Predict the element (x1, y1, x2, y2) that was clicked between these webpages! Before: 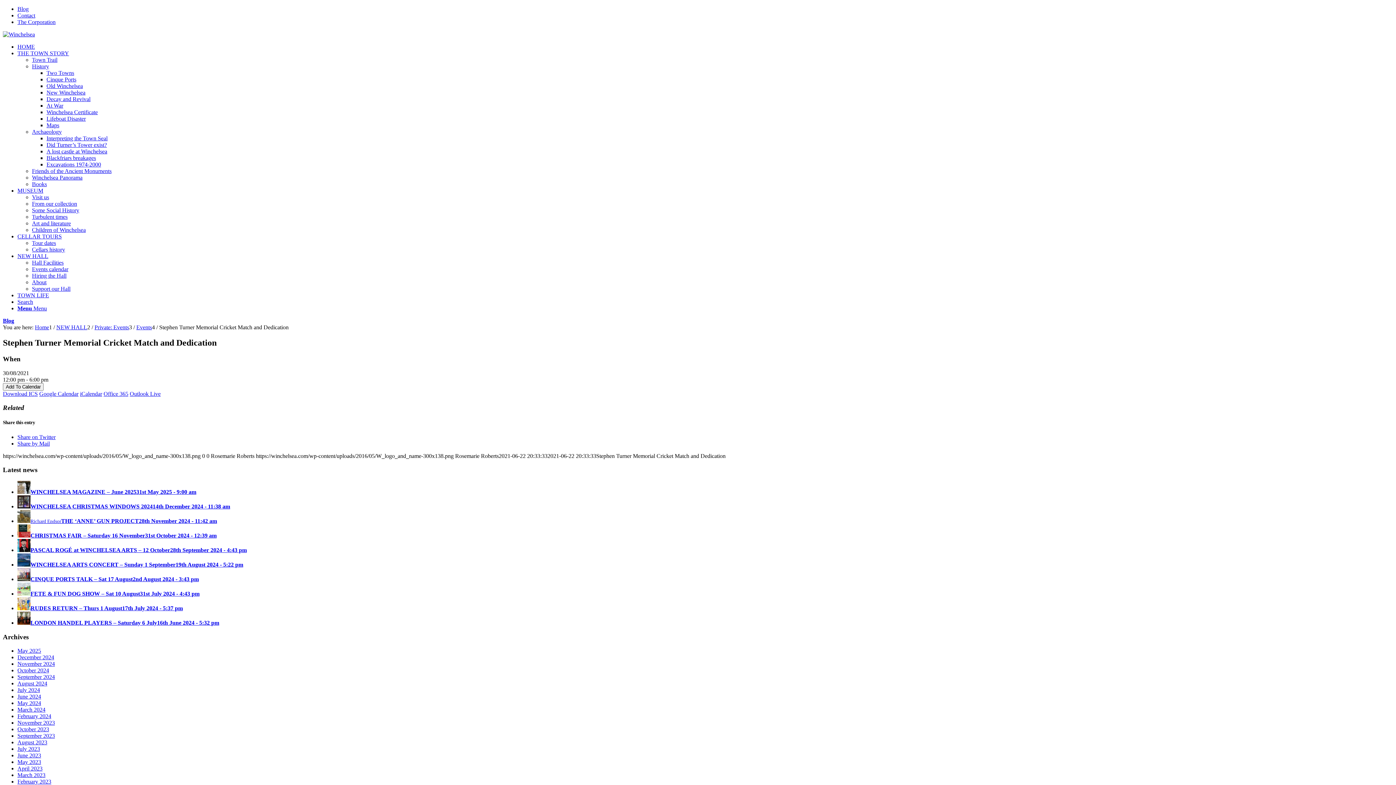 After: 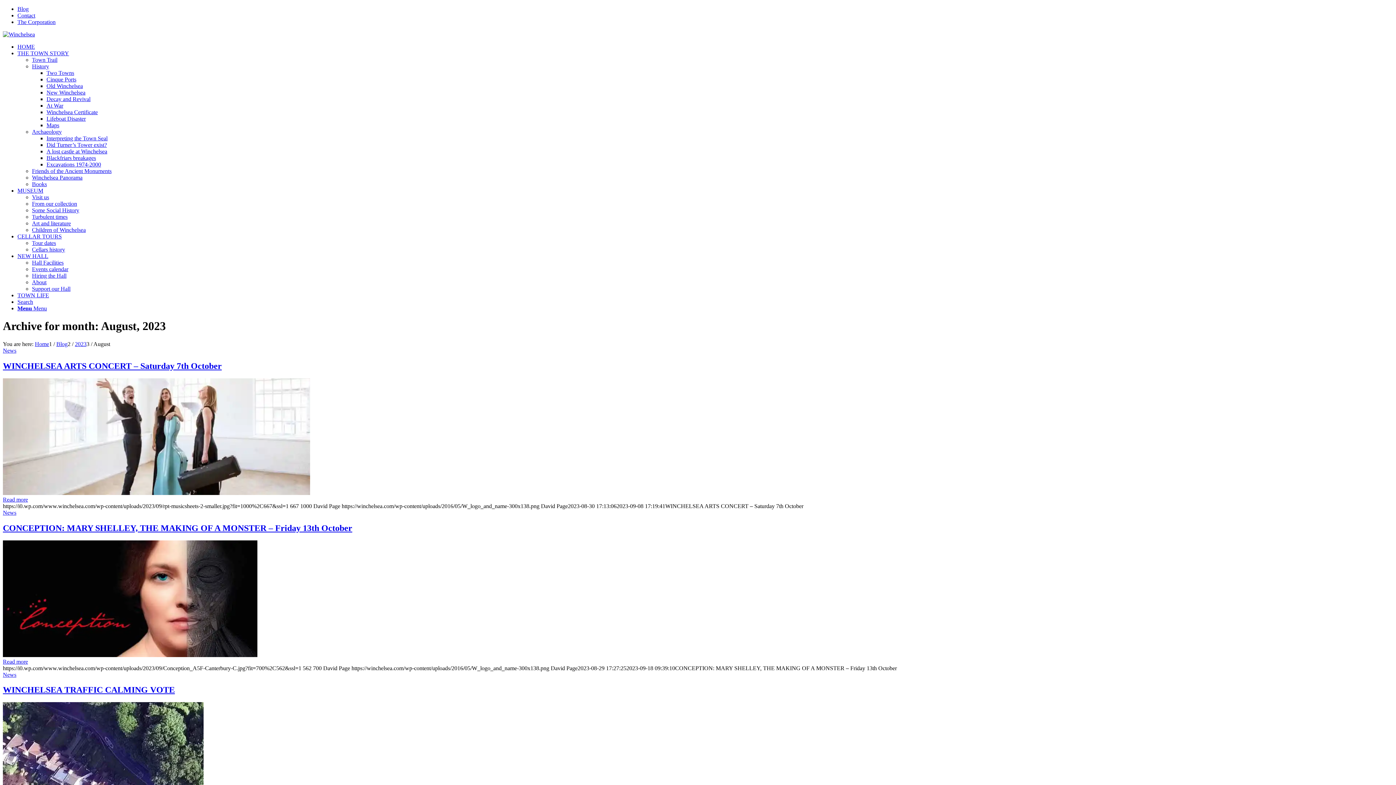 Action: label: August 2023 bbox: (17, 739, 47, 745)